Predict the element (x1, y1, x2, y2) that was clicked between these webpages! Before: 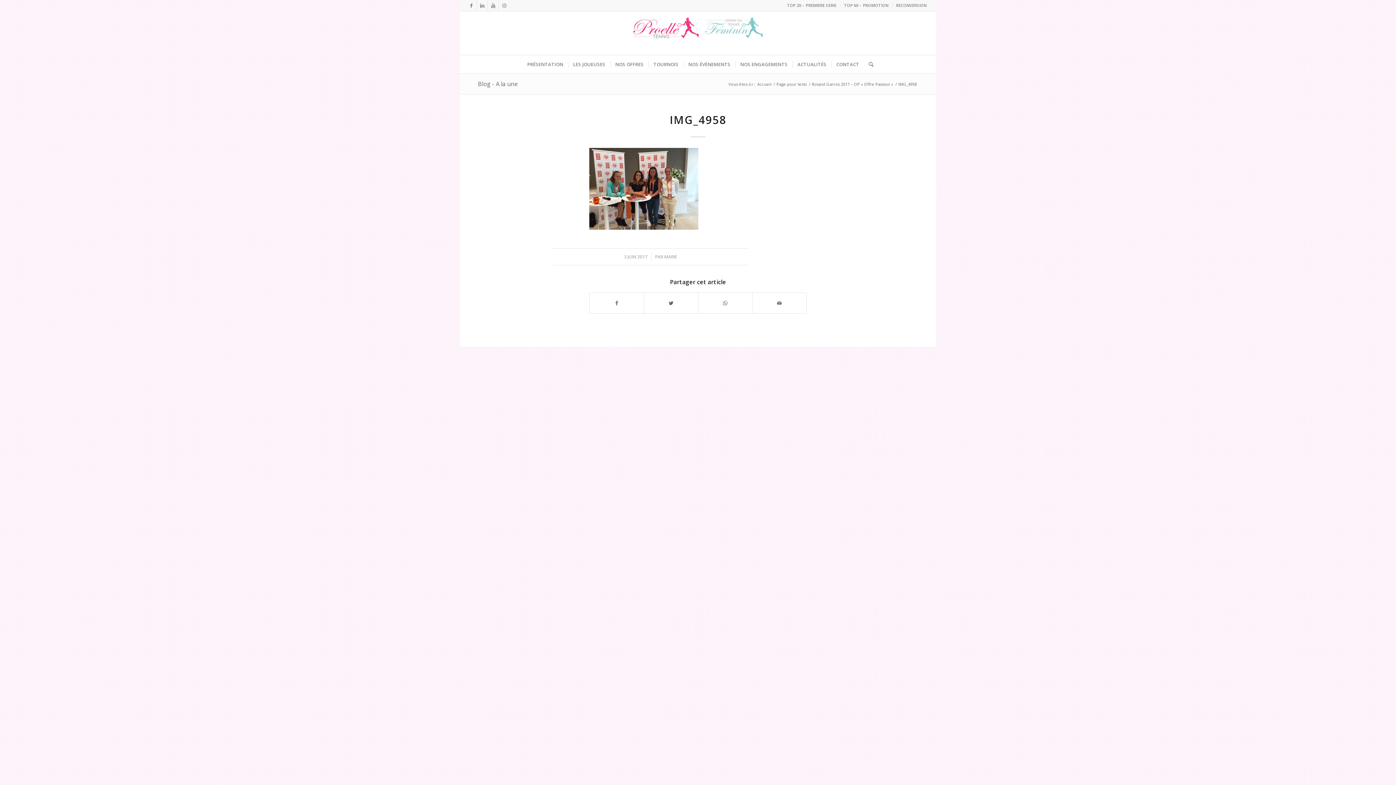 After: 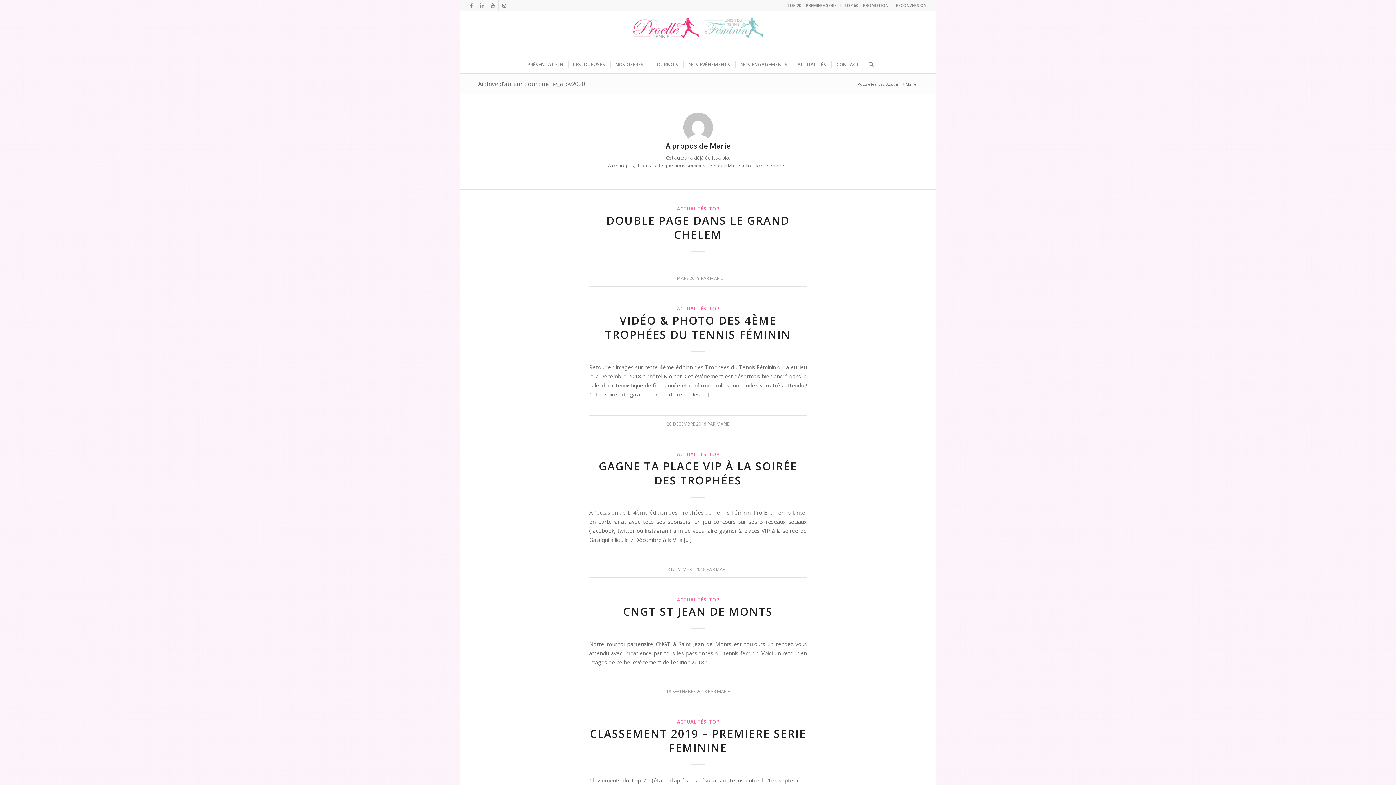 Action: label: MARIE bbox: (664, 253, 677, 260)